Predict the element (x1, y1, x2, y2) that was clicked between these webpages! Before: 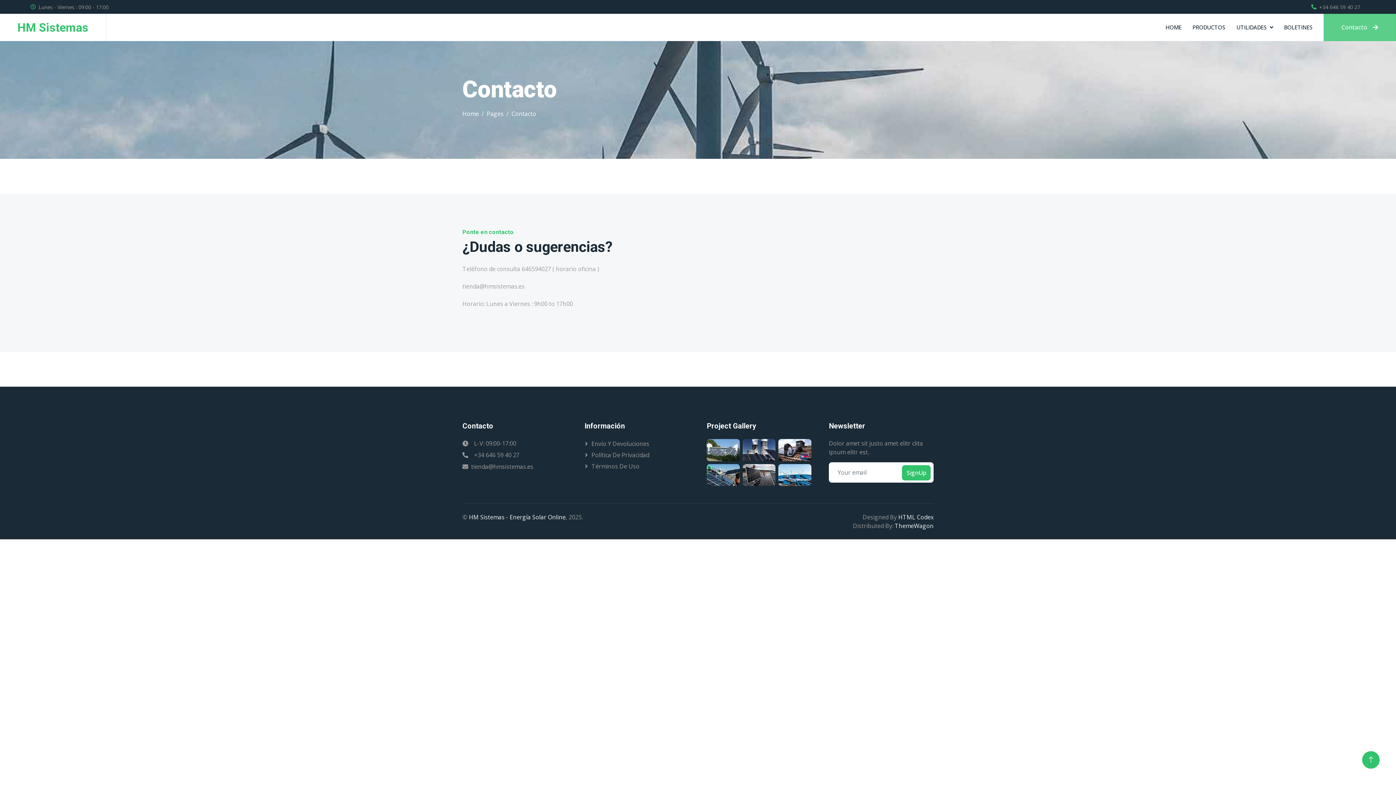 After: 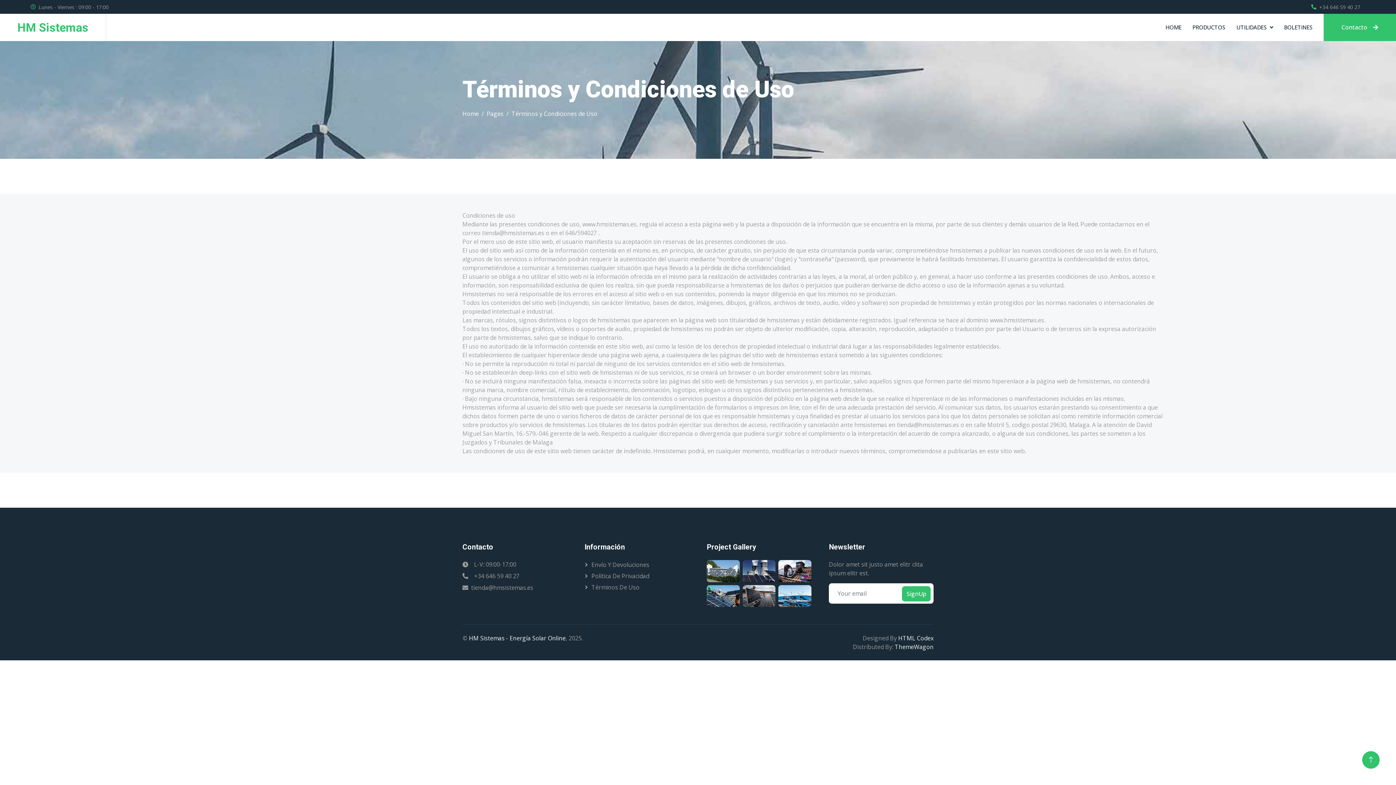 Action: label: Términos De Uso bbox: (584, 461, 689, 471)